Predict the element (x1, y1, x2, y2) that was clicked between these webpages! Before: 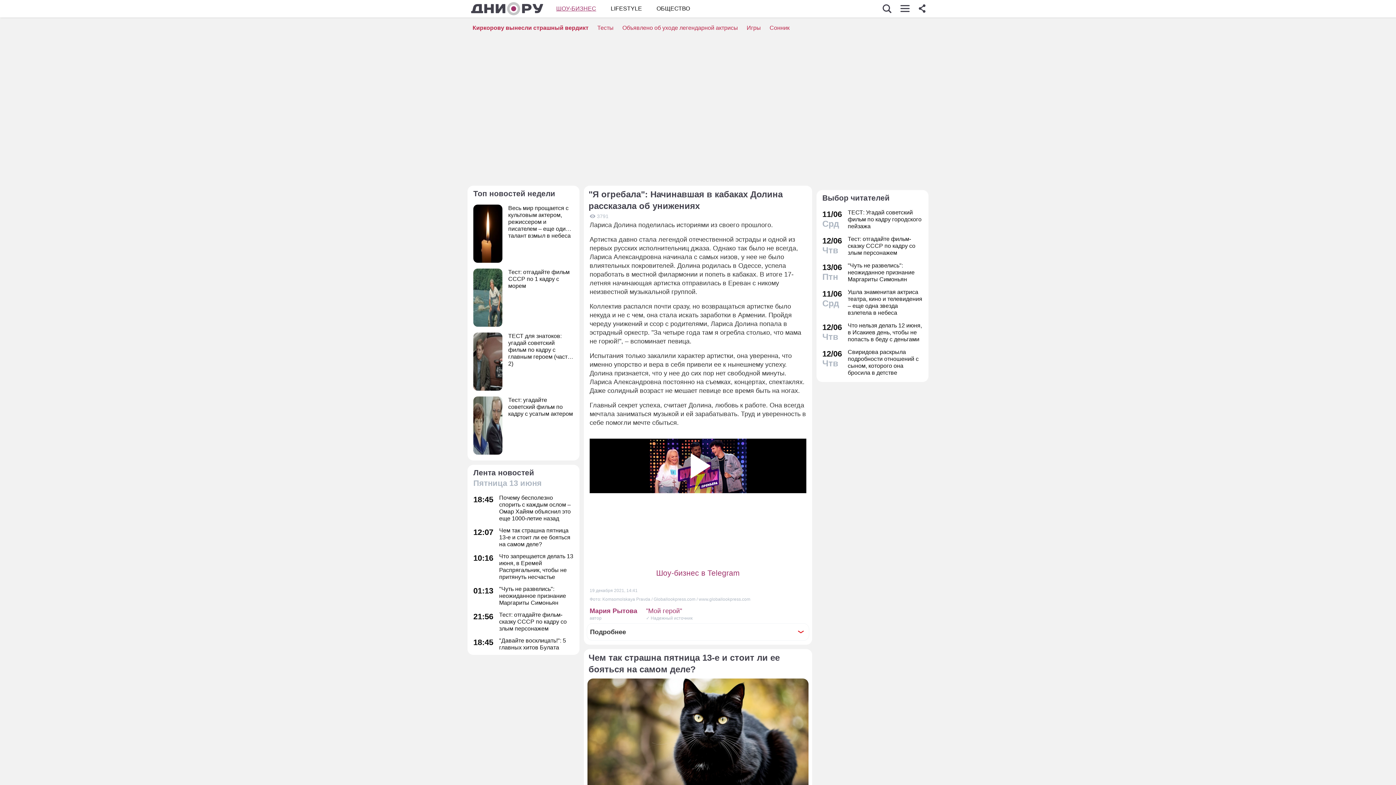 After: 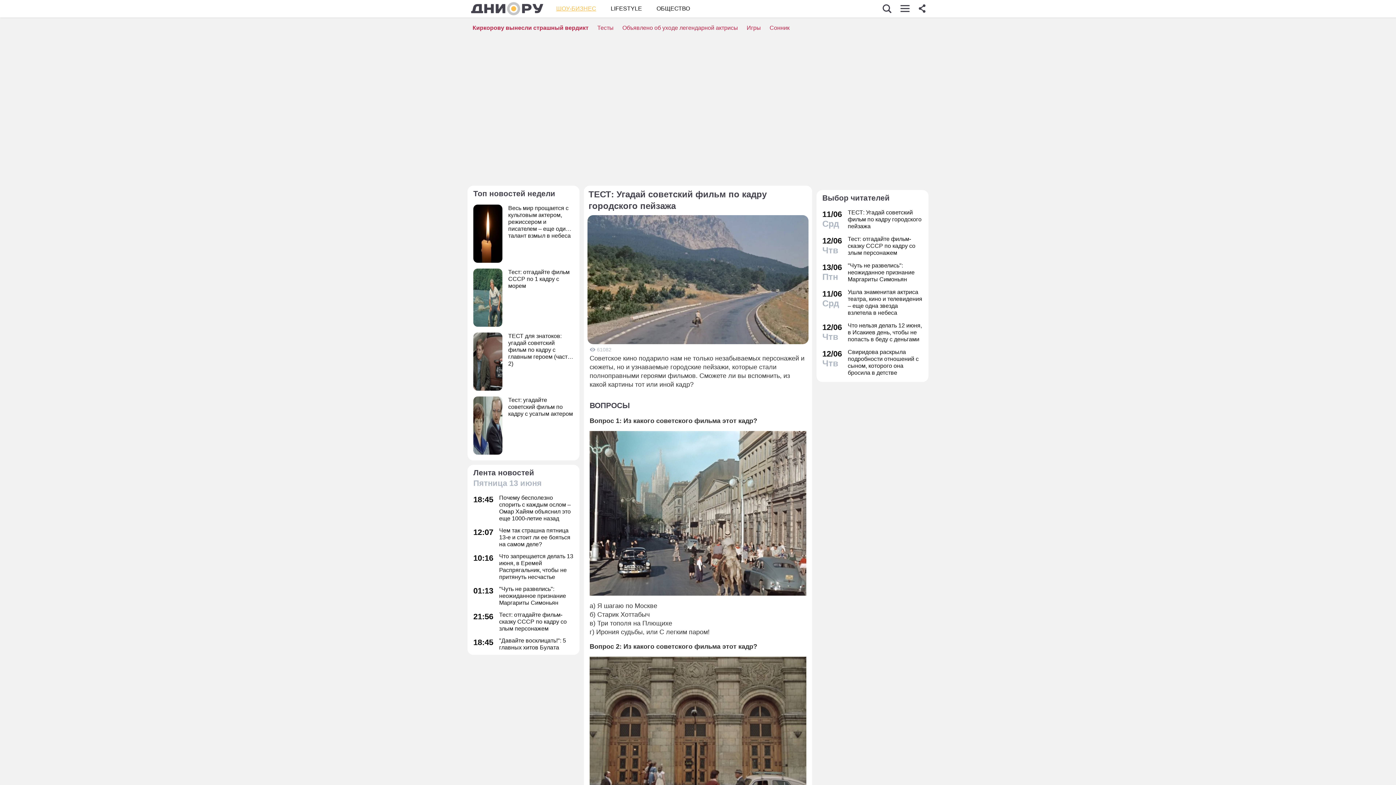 Action: label: 11/06
Срд
ТЕСТ: Угадай советский фильм по кадру городского пейзажа bbox: (822, 209, 922, 229)